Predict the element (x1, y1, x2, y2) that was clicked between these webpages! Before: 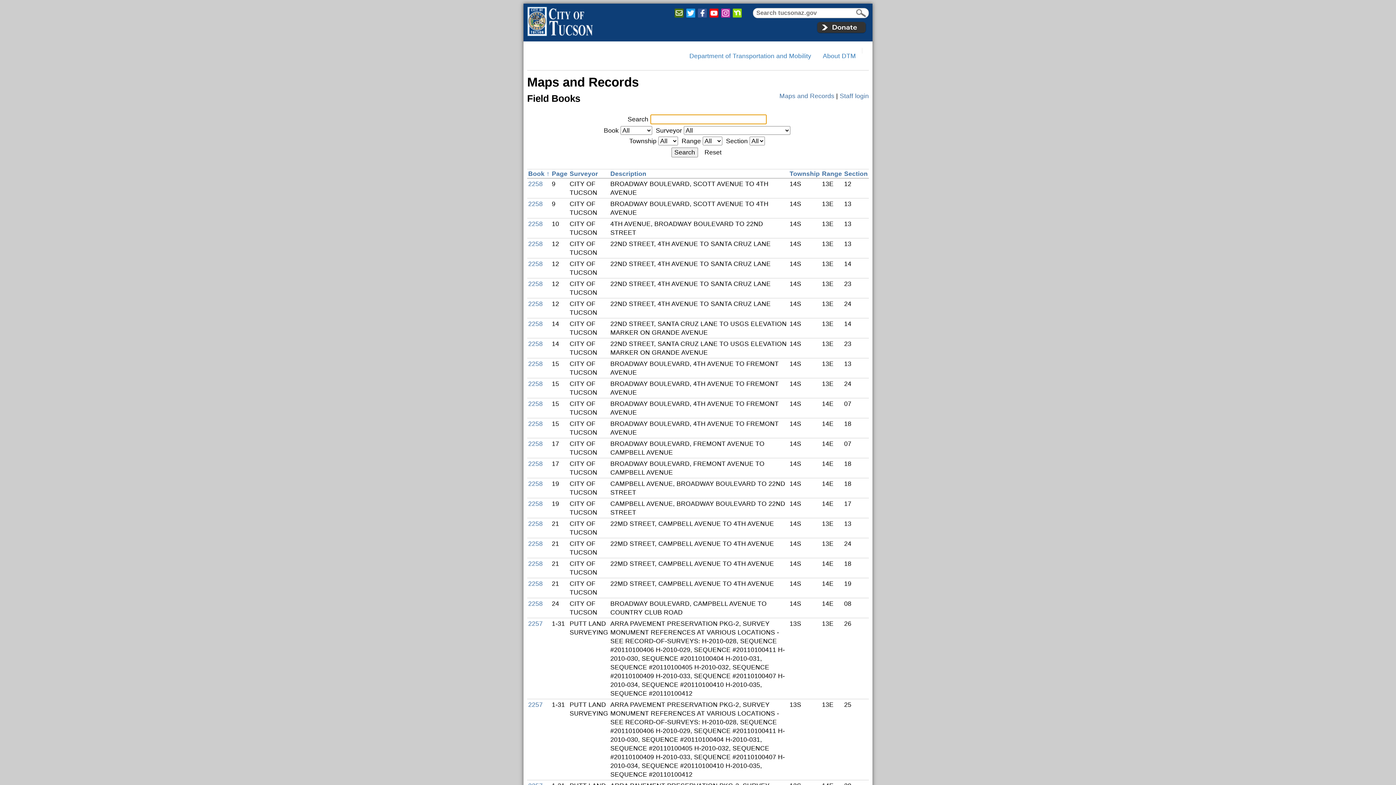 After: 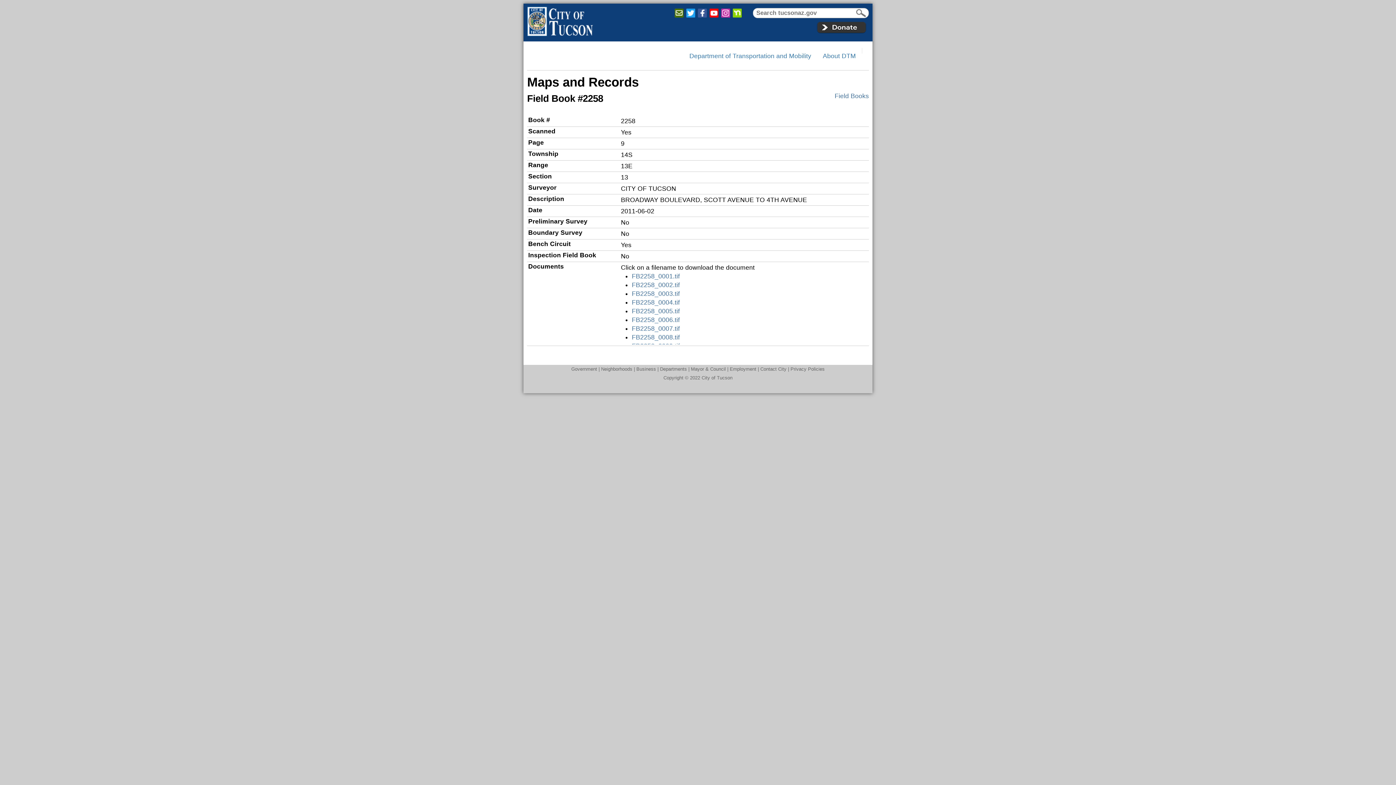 Action: bbox: (528, 200, 542, 207) label: 2258